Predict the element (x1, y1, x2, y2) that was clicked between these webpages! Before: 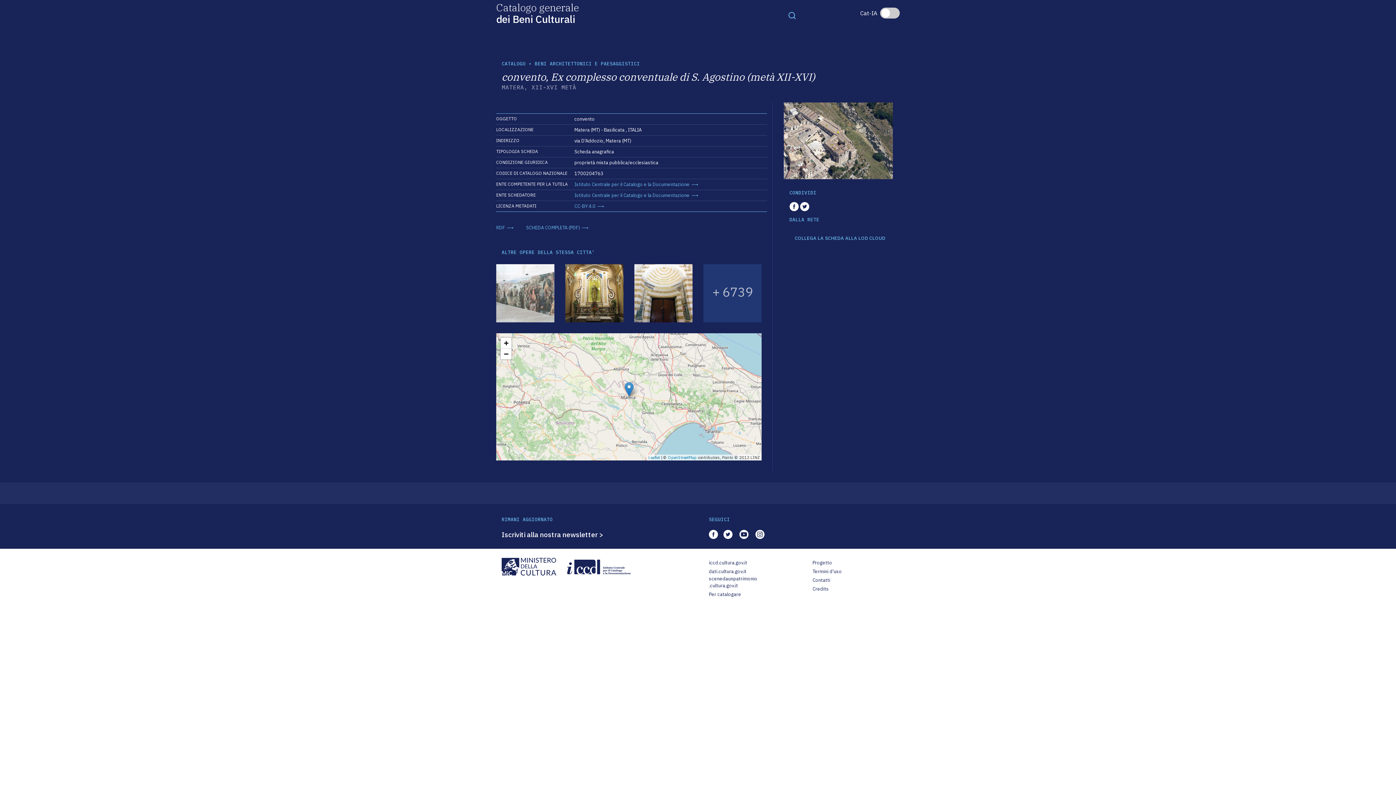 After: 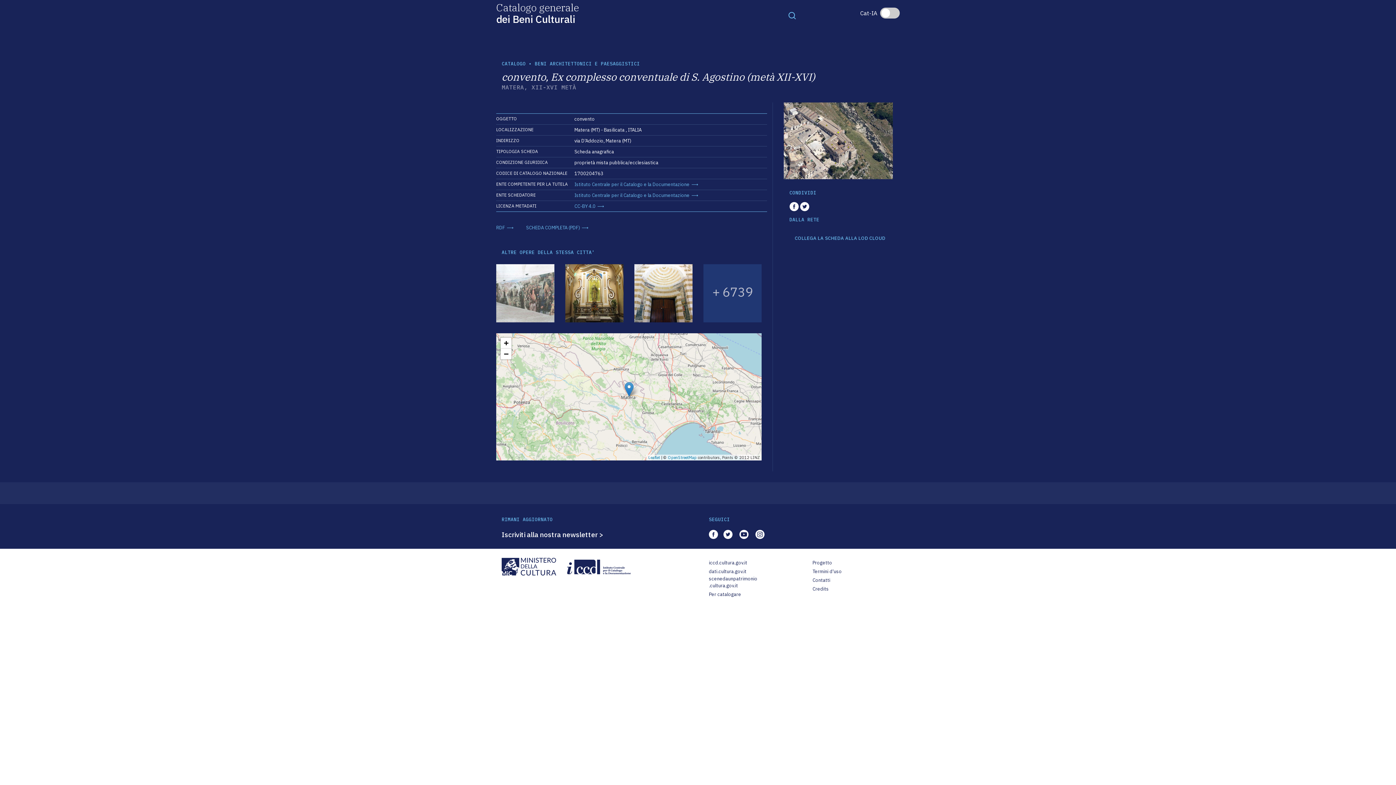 Action: bbox: (789, 203, 799, 209)